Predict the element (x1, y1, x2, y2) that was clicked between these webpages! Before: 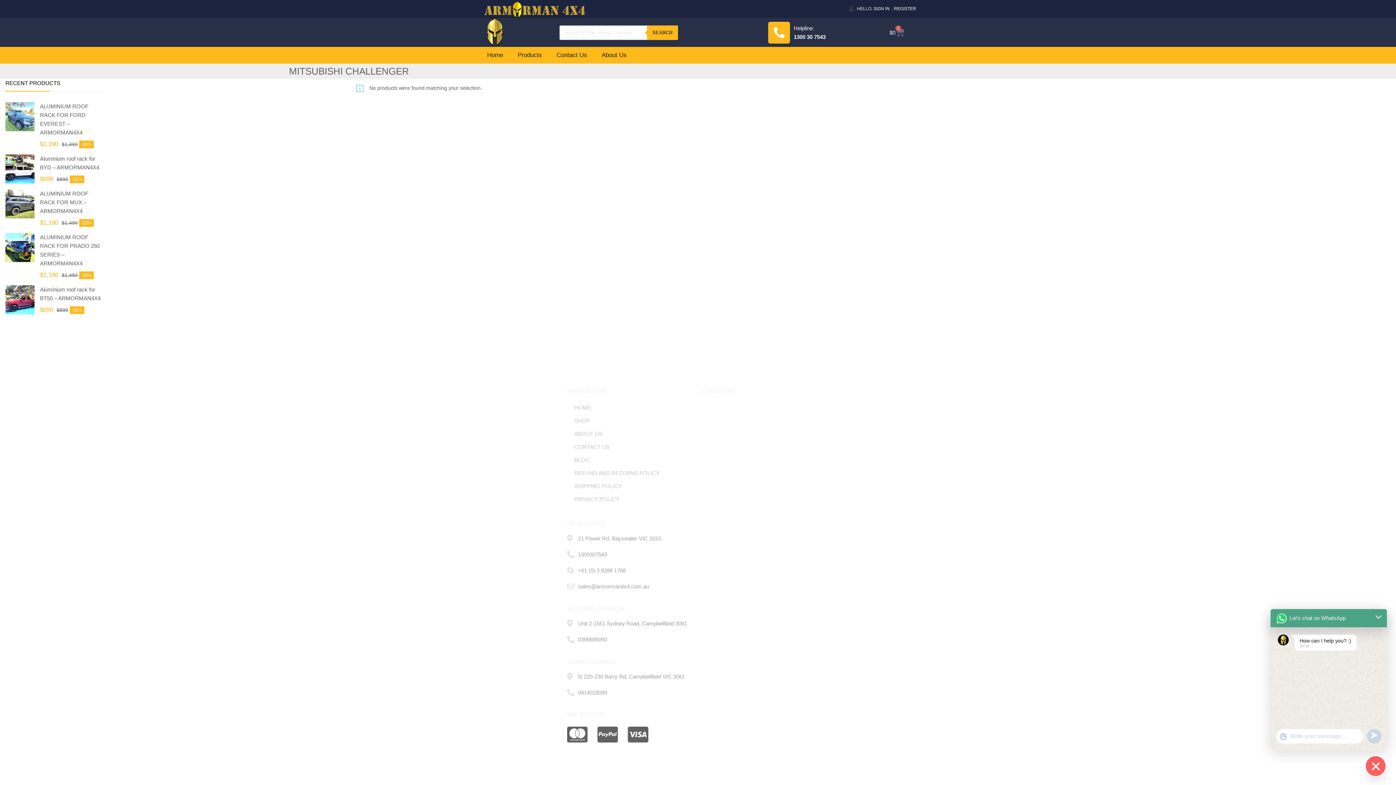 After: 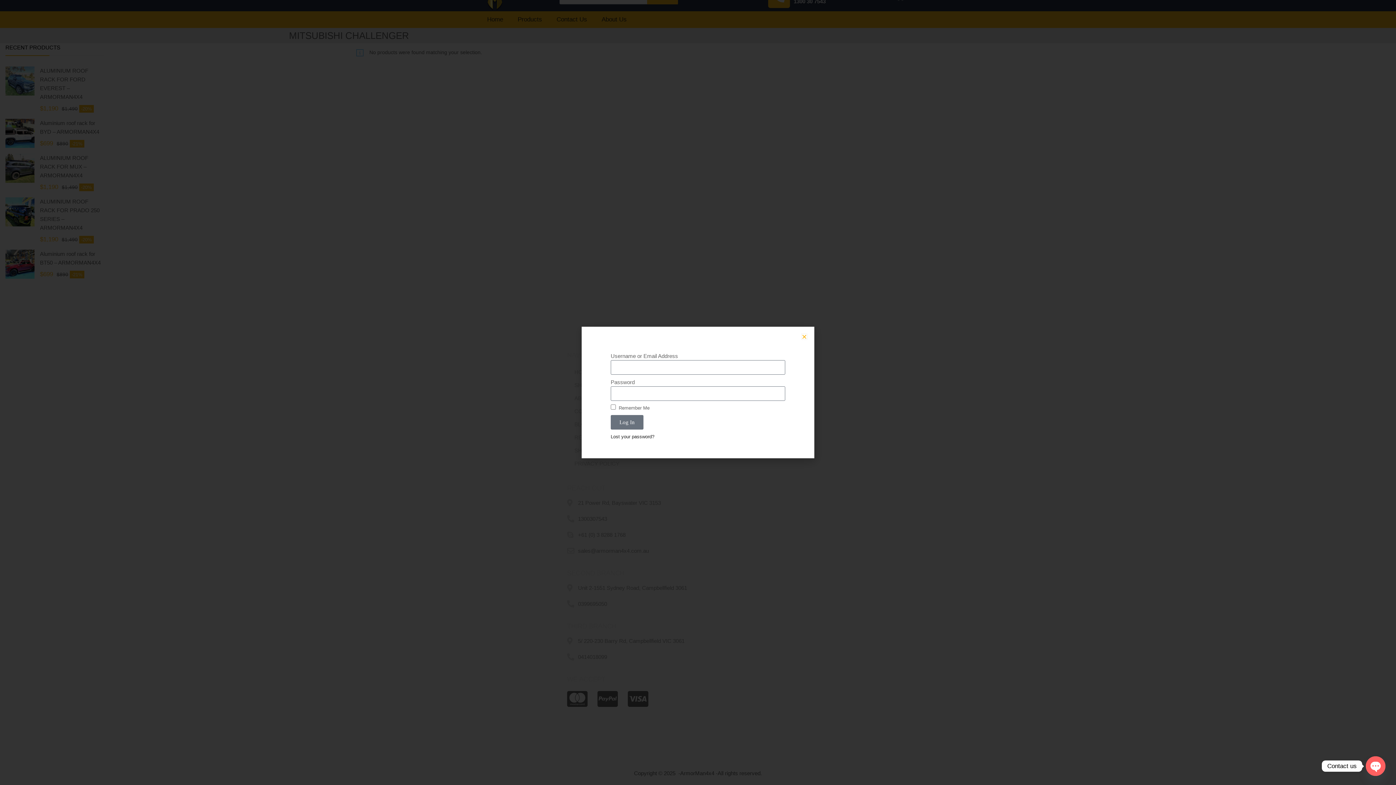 Action: bbox: (873, 6, 889, 11) label: SIGN IN